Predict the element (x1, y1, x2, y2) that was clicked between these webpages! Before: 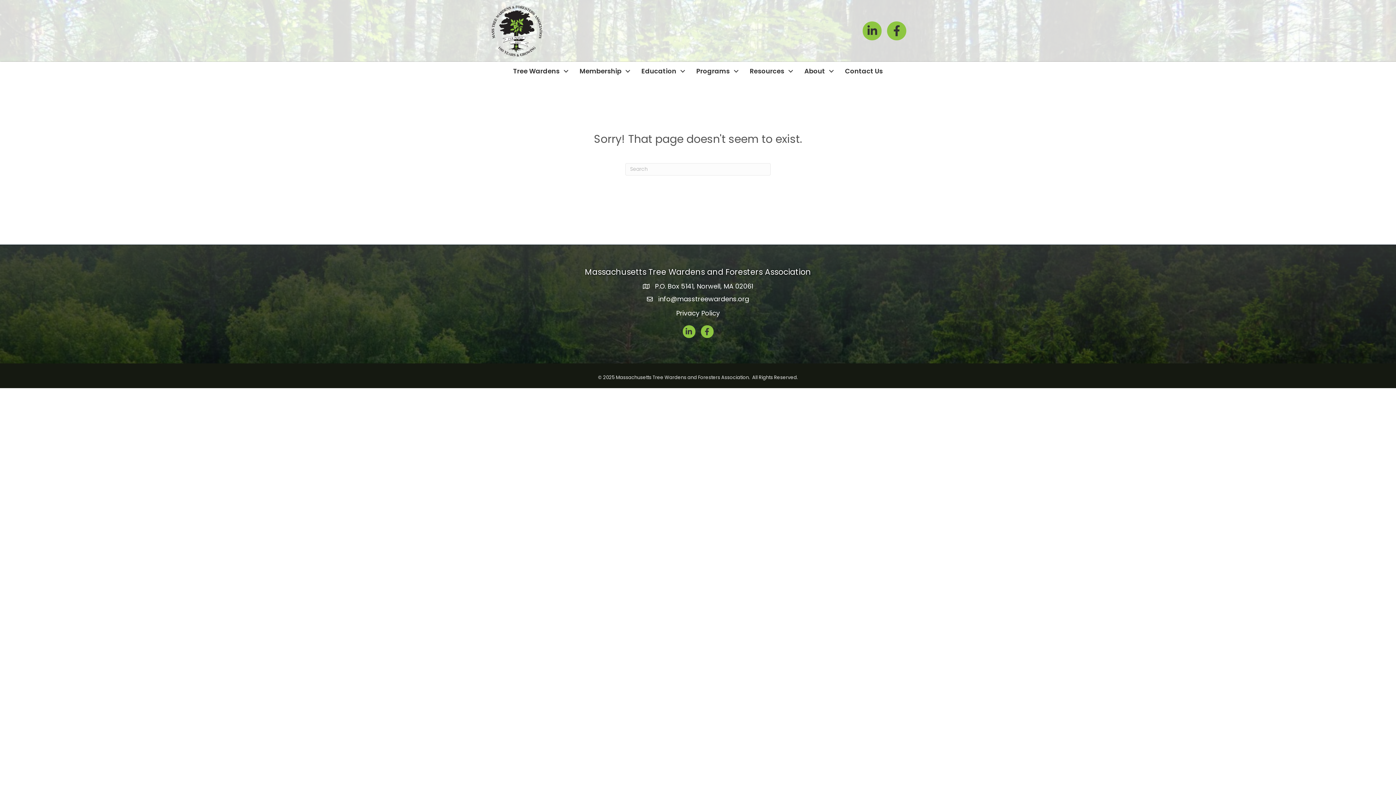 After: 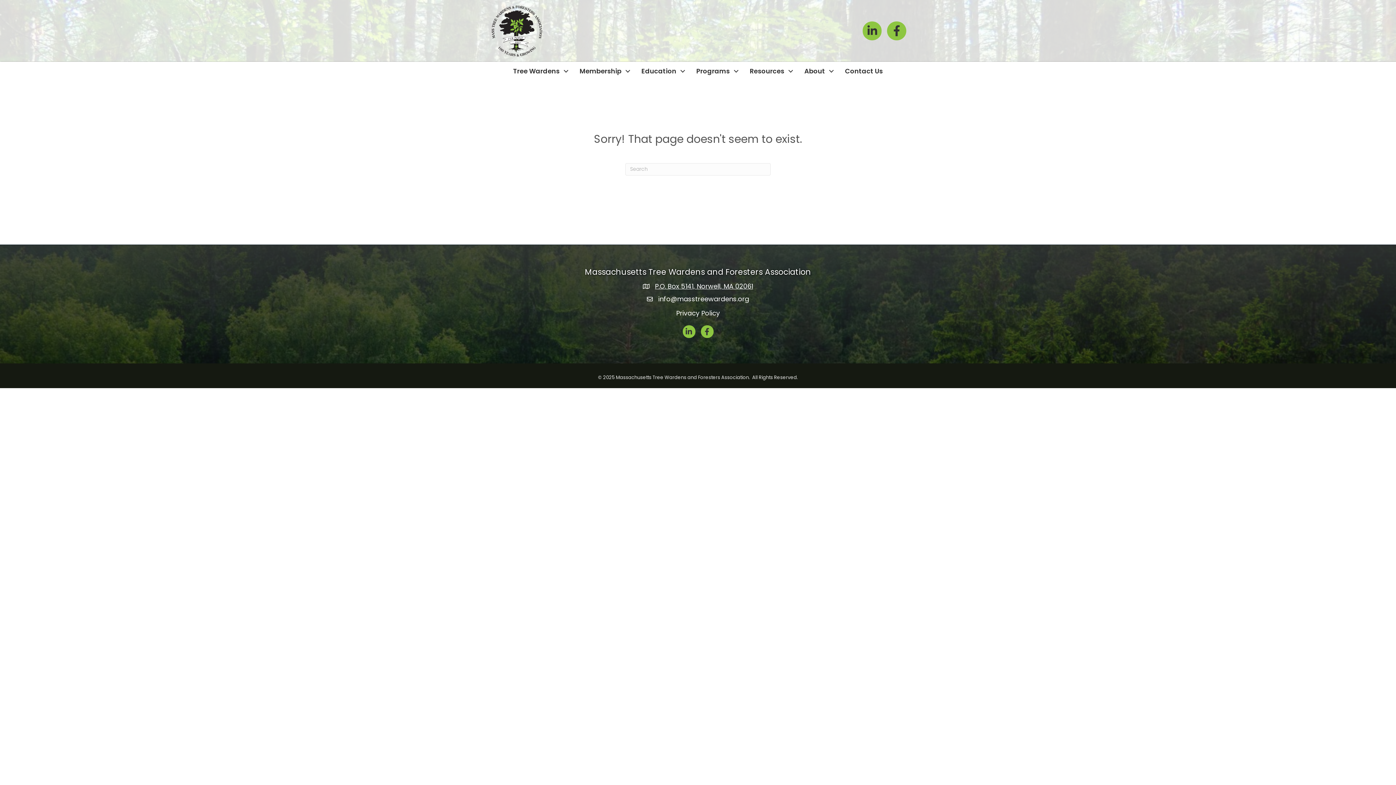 Action: bbox: (655, 281, 753, 291) label: P.O. Box 5141, Norwell, MA 02061